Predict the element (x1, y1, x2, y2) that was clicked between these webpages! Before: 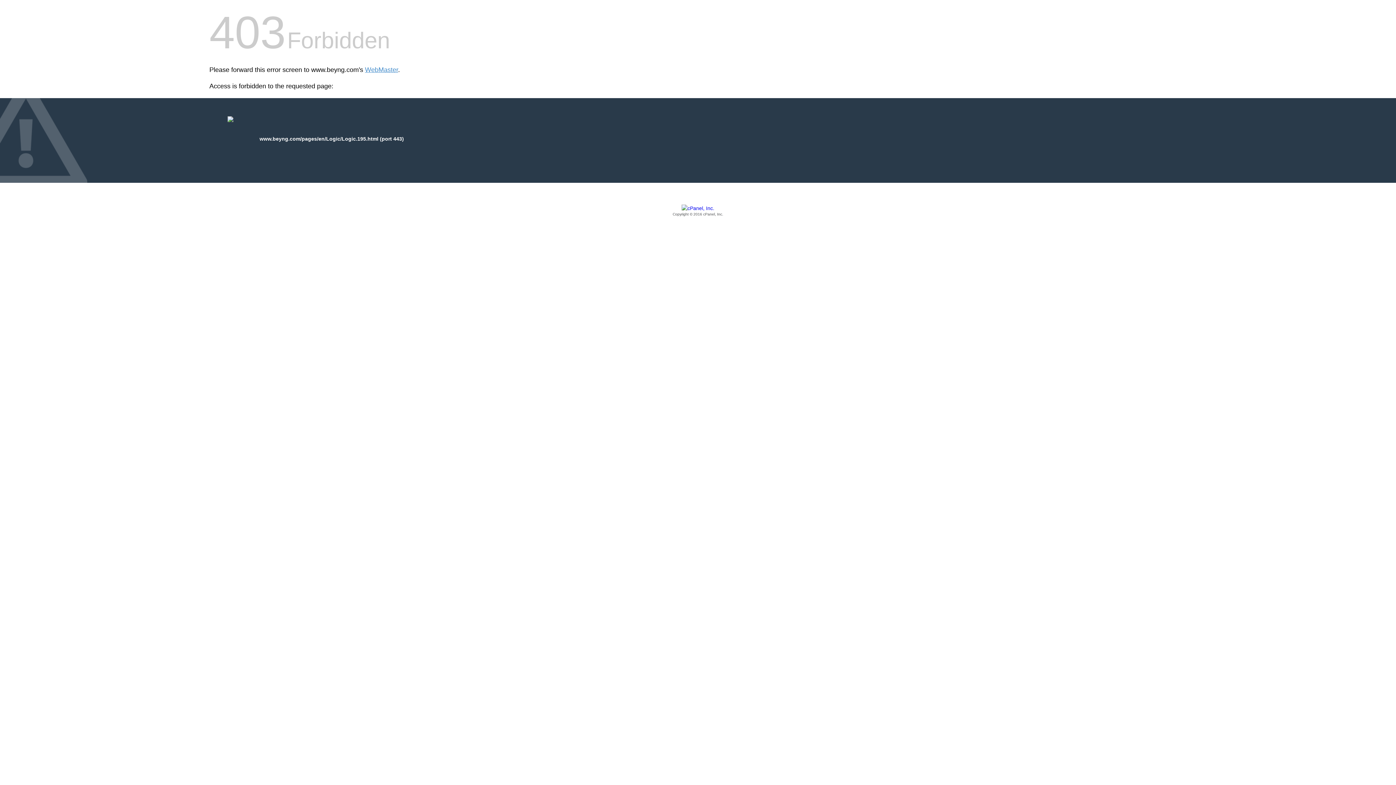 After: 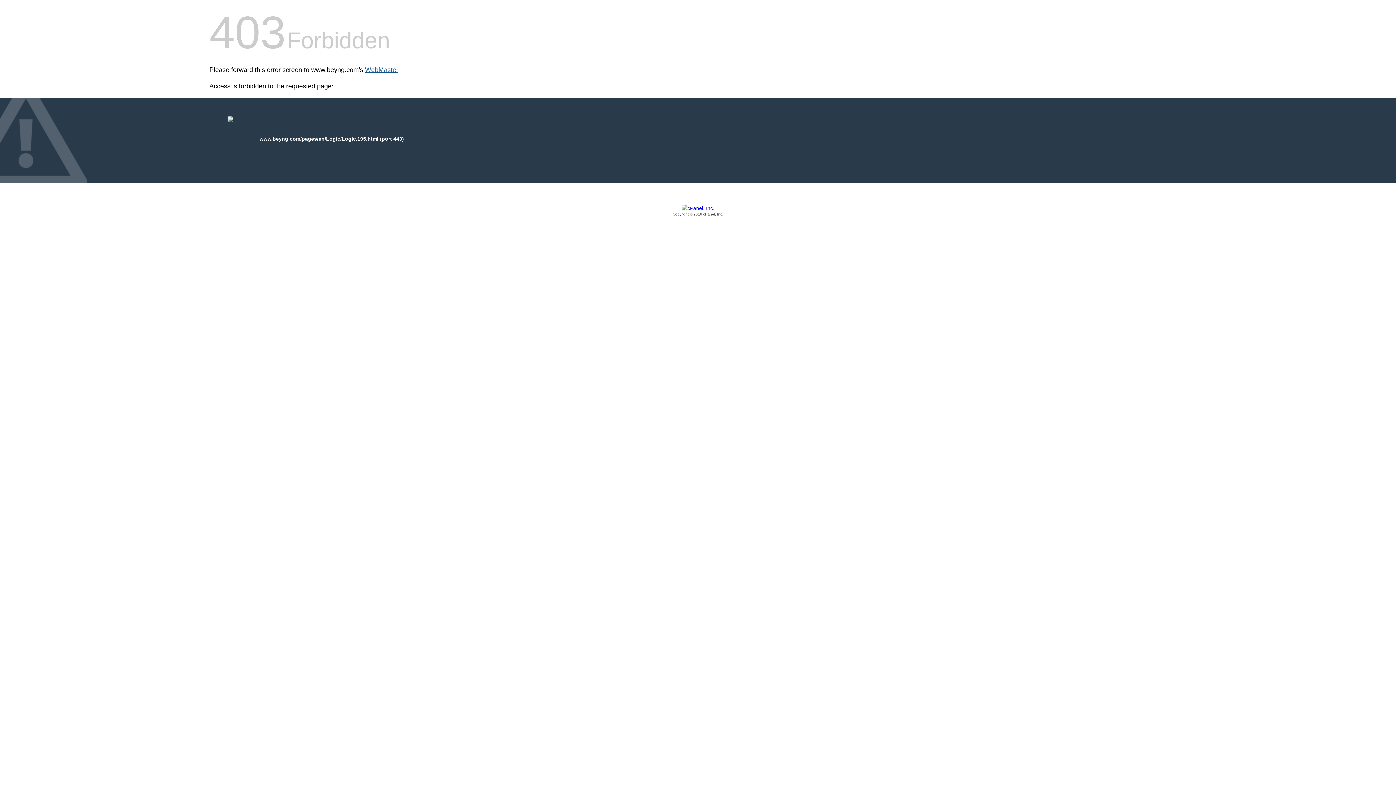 Action: label: WebMaster bbox: (365, 66, 398, 73)